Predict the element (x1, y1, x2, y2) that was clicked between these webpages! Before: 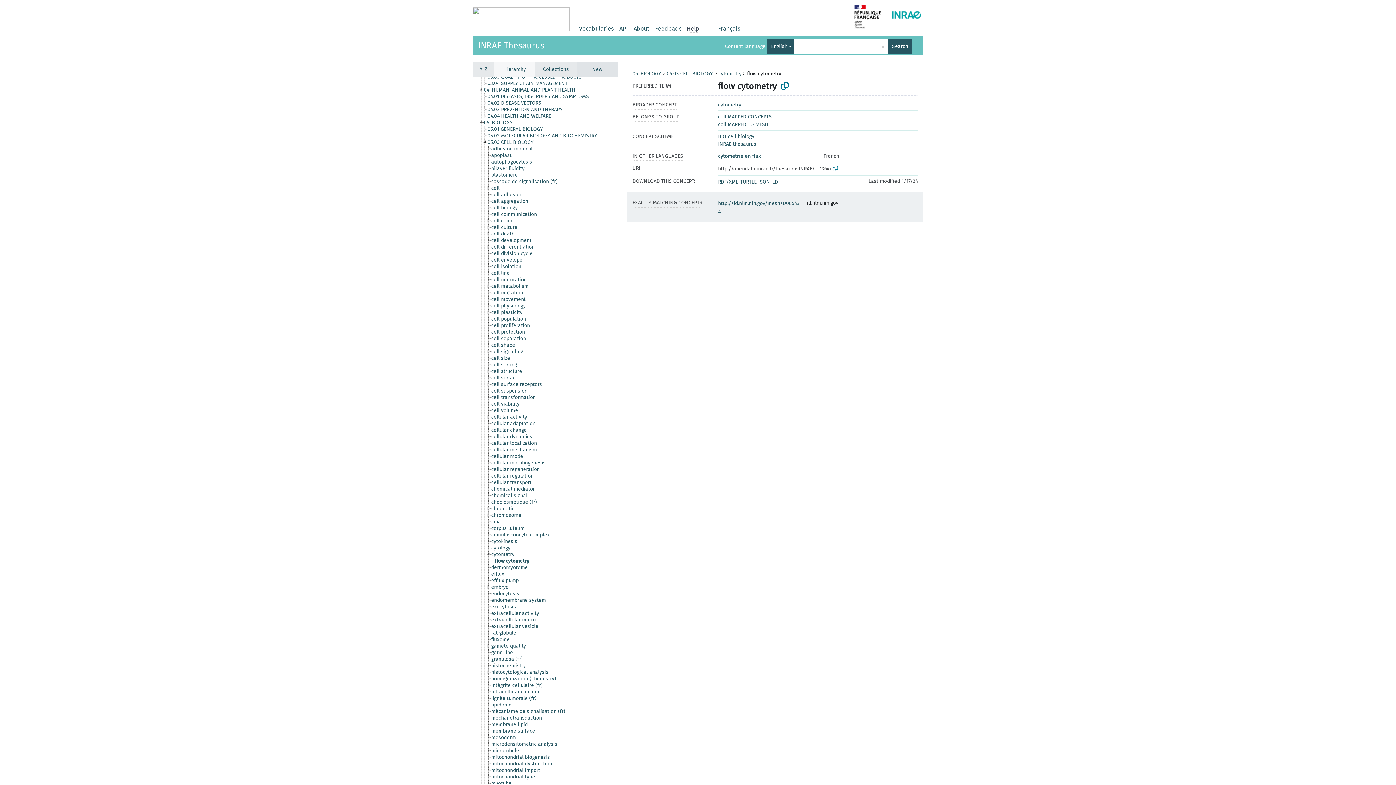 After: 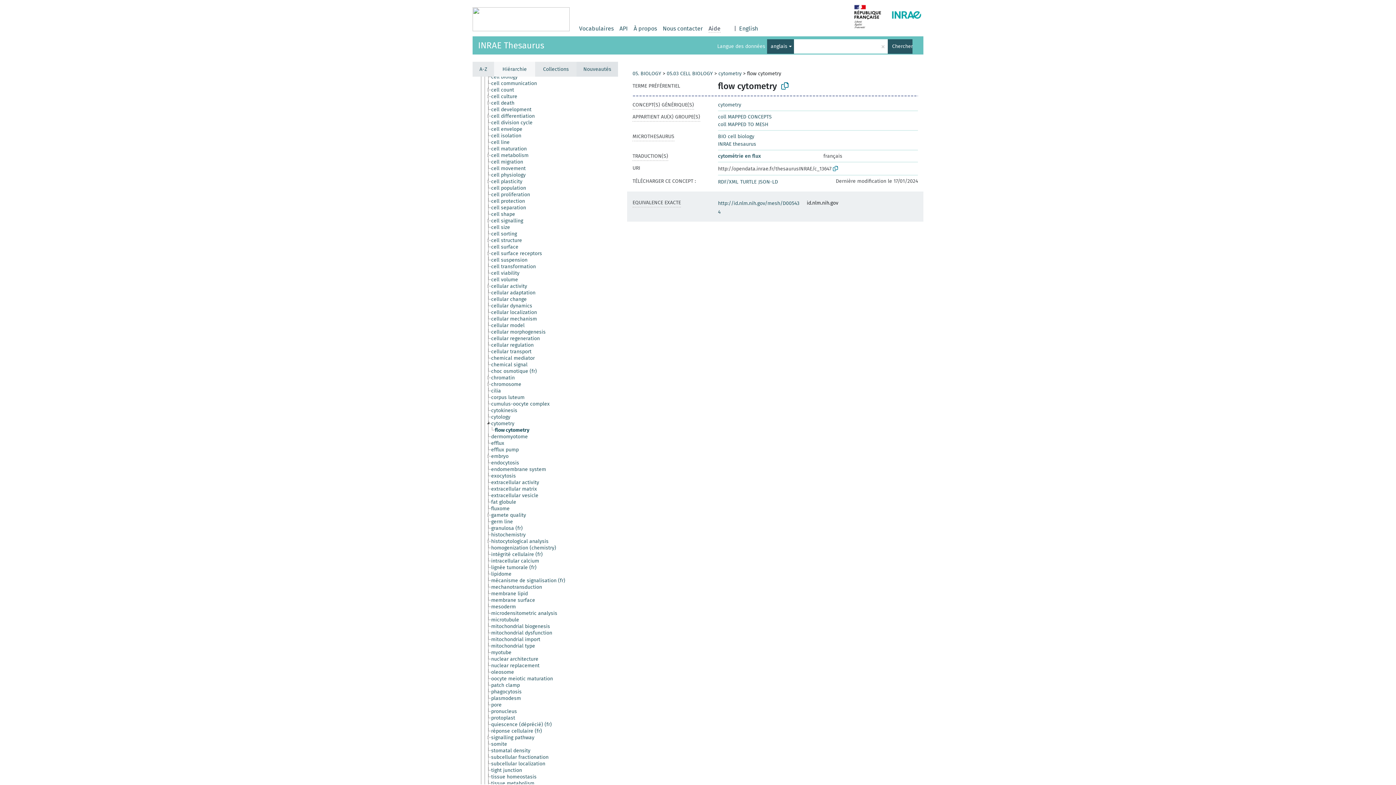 Action: label: Français bbox: (718, 24, 740, 33)